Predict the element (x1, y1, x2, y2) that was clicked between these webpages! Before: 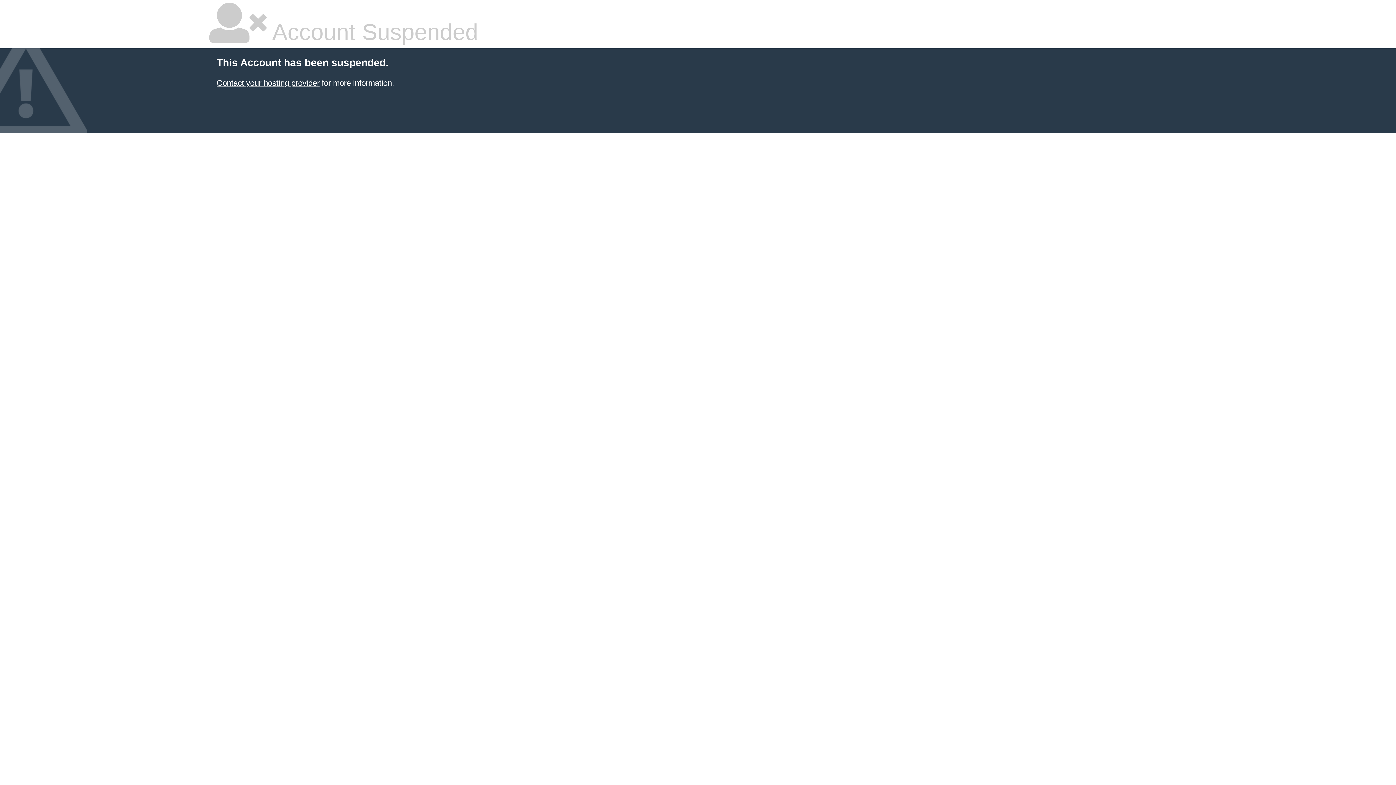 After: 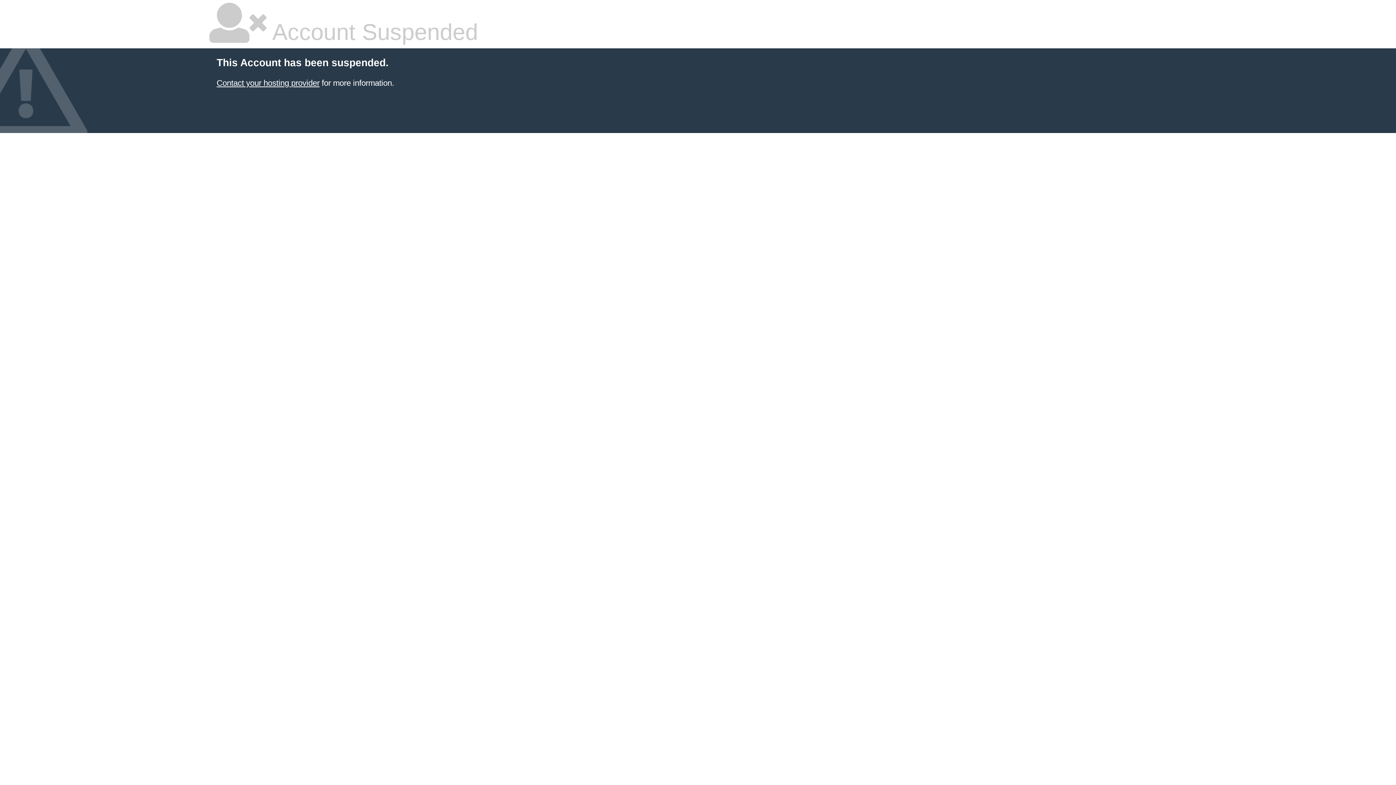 Action: bbox: (216, 78, 319, 87) label: Contact your hosting provider